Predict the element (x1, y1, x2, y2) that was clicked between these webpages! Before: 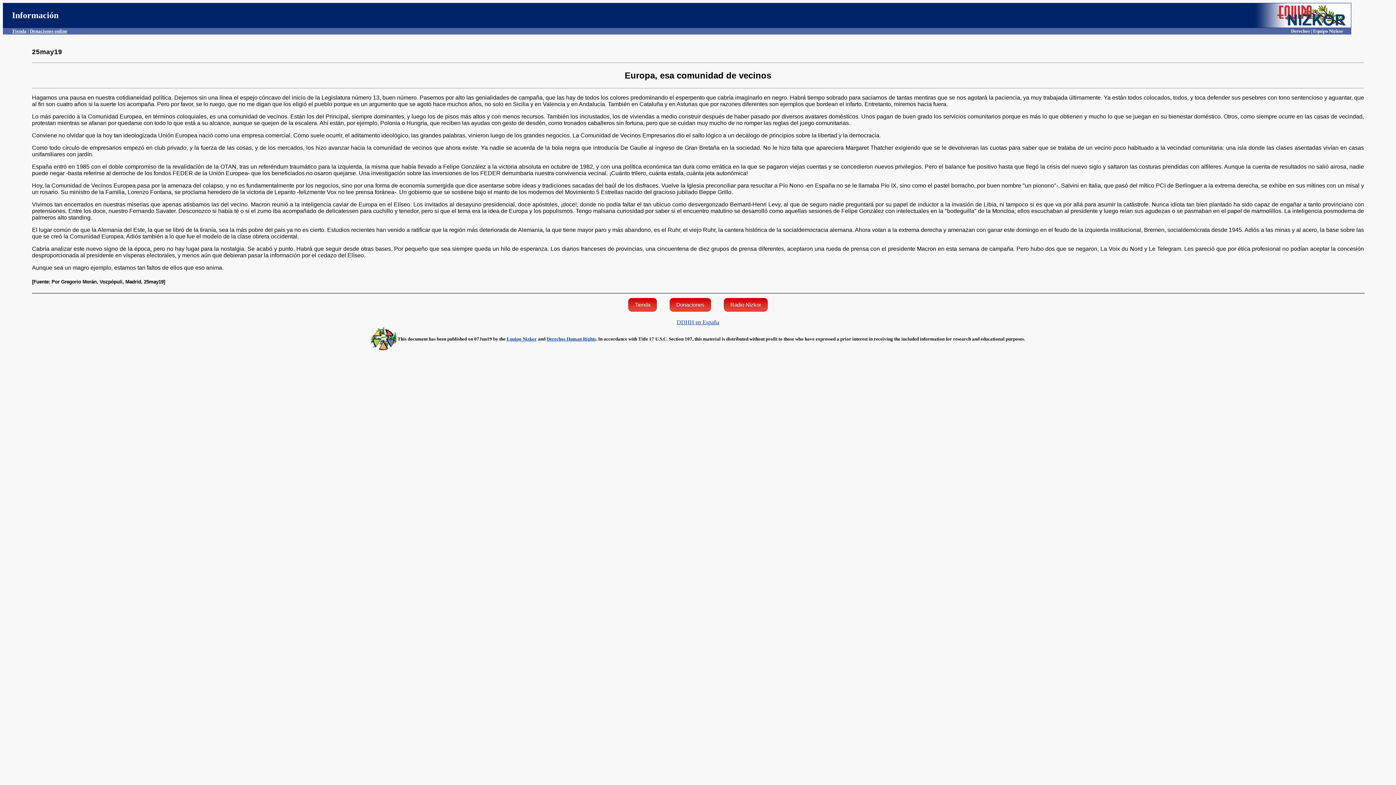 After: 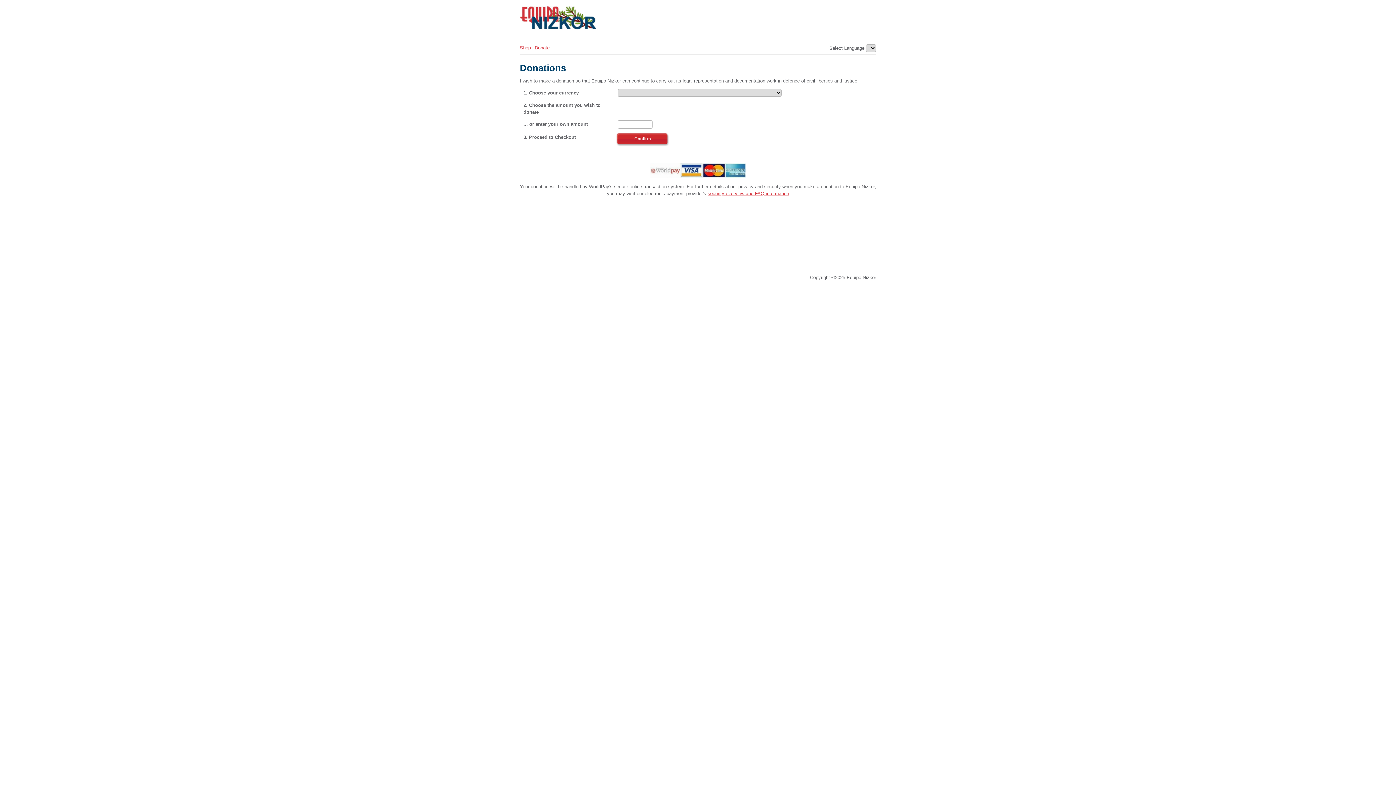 Action: bbox: (669, 298, 711, 311) label: Donaciones